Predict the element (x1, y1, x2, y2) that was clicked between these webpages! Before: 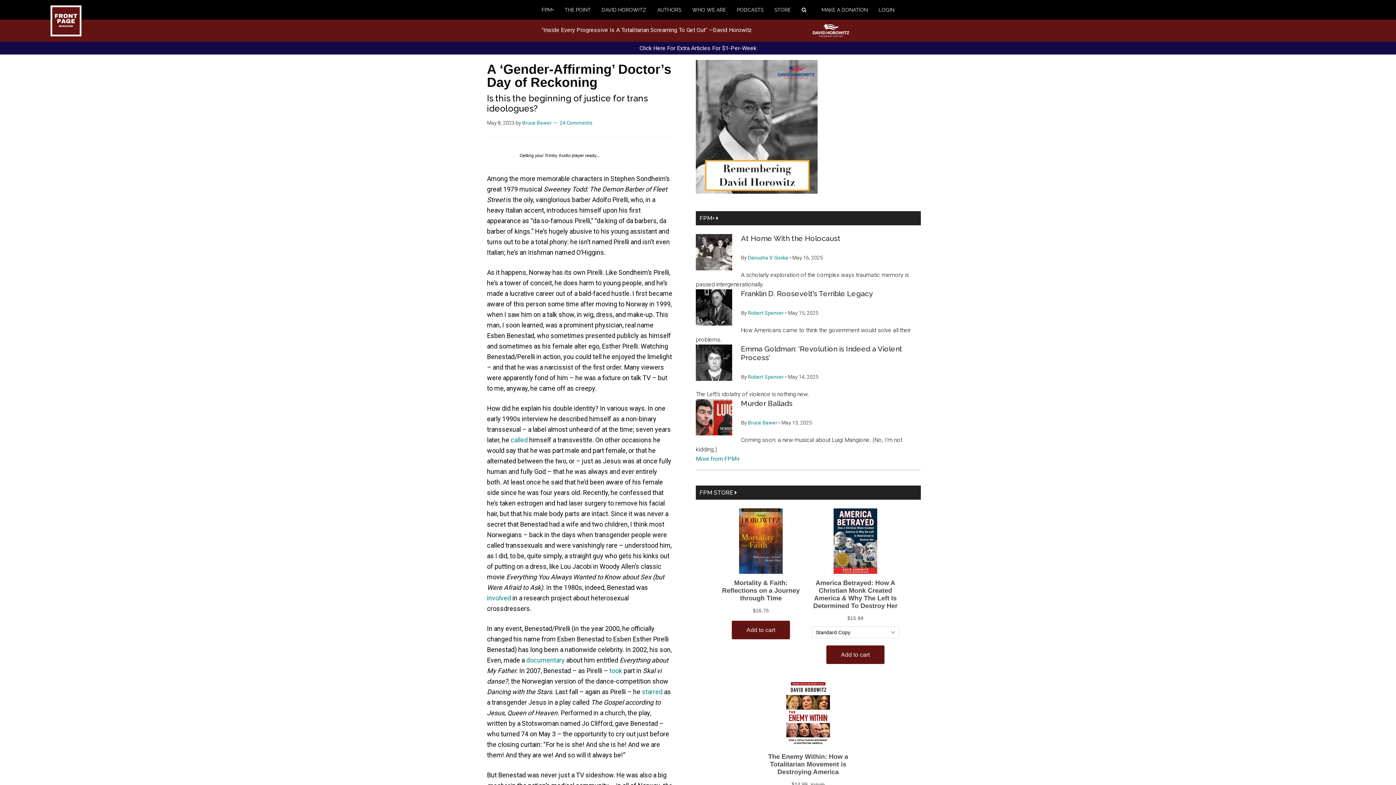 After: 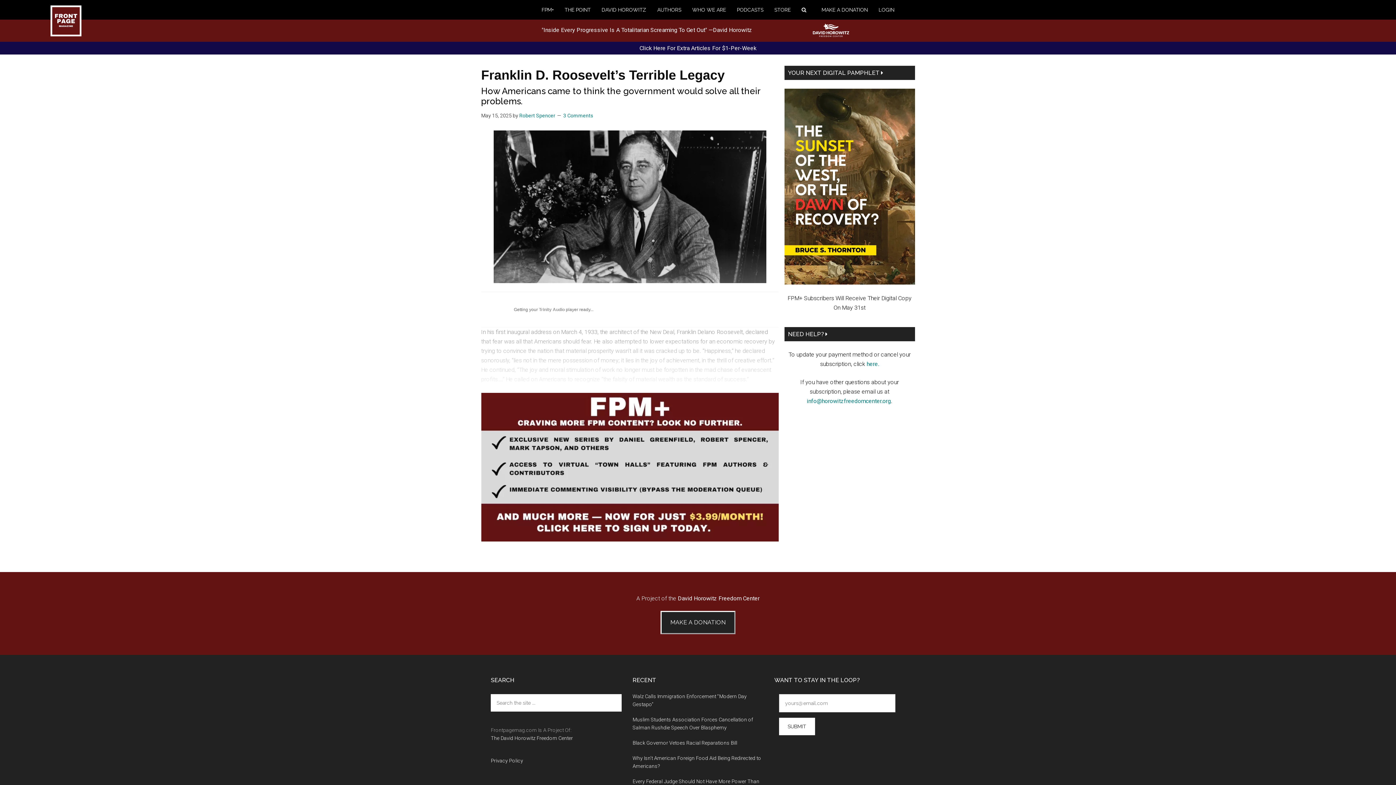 Action: bbox: (696, 289, 732, 328)